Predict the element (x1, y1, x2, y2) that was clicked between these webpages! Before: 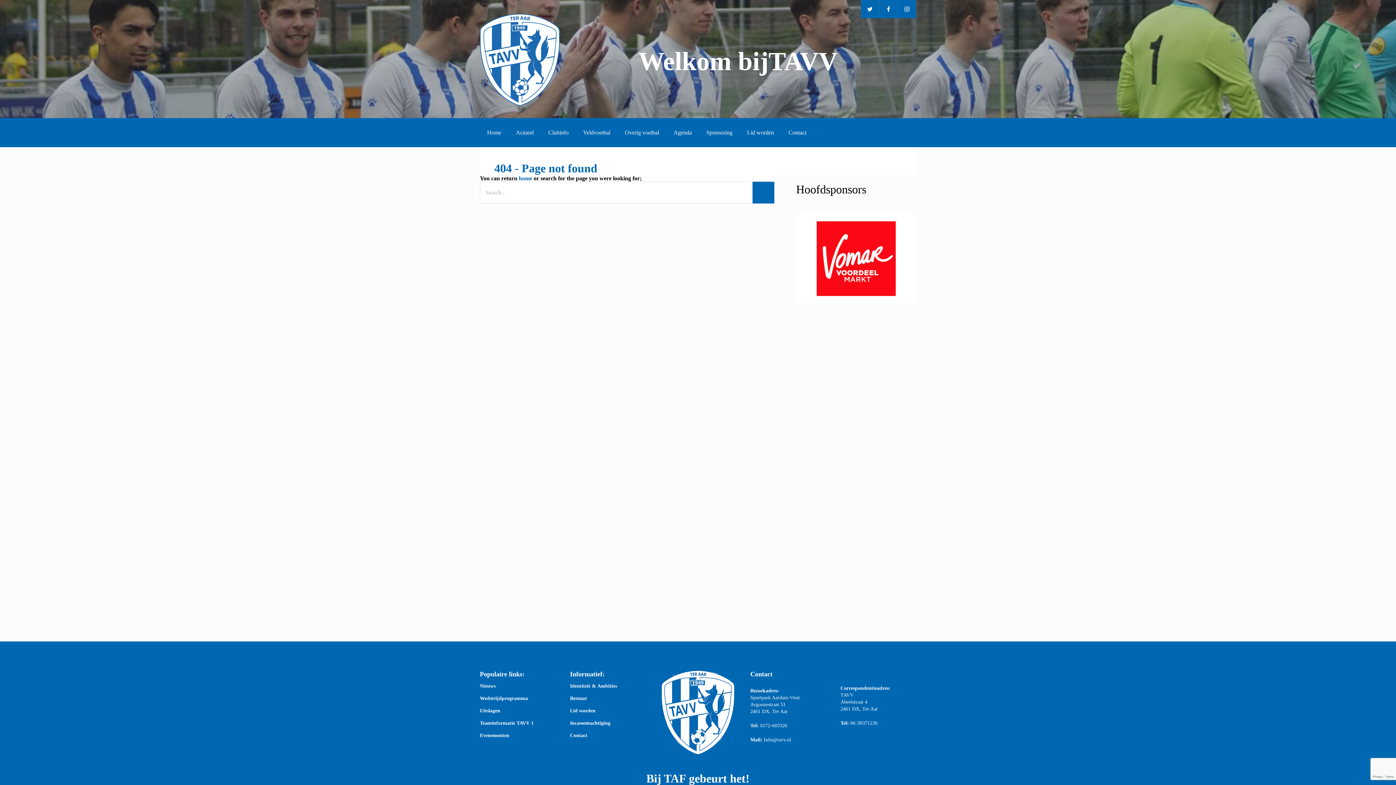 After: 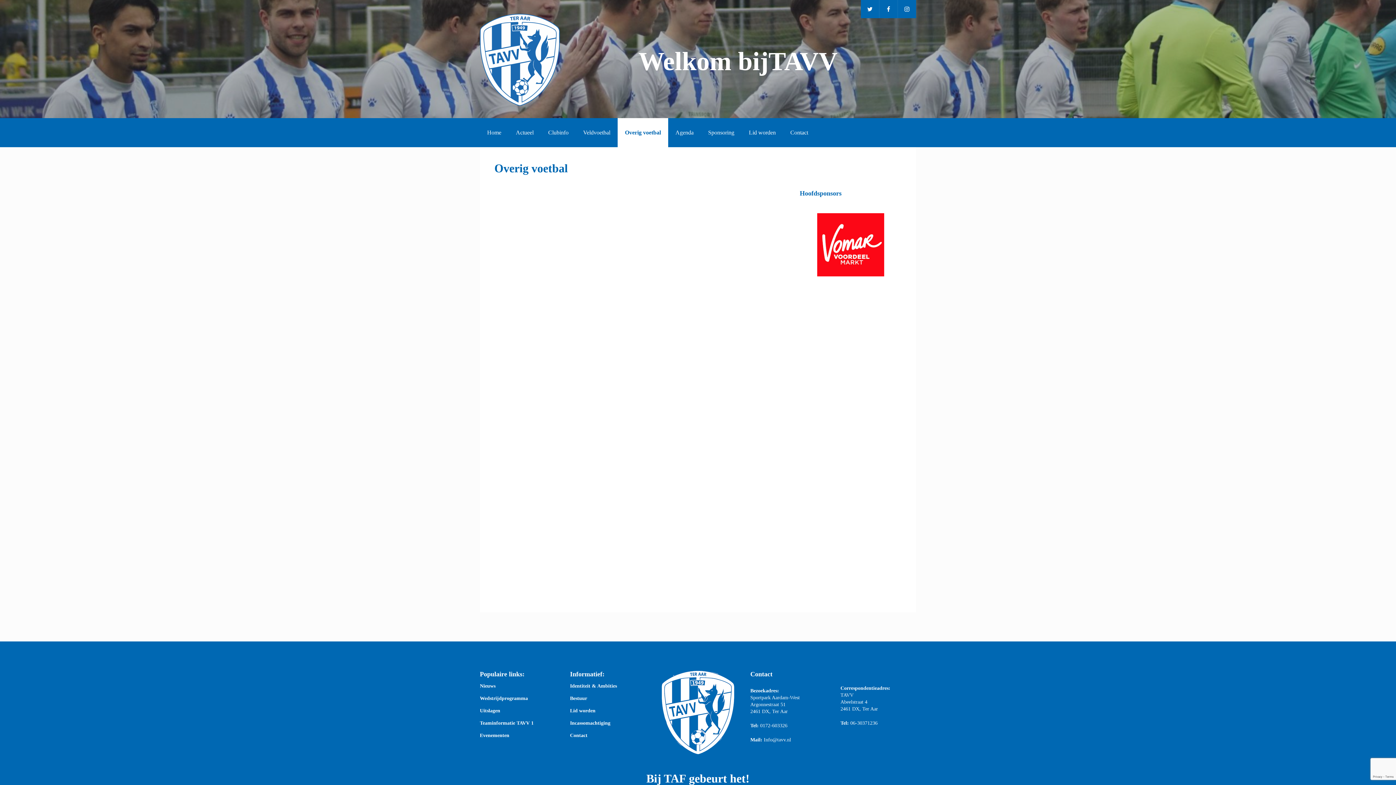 Action: bbox: (625, 118, 659, 147) label: Overig voetbal